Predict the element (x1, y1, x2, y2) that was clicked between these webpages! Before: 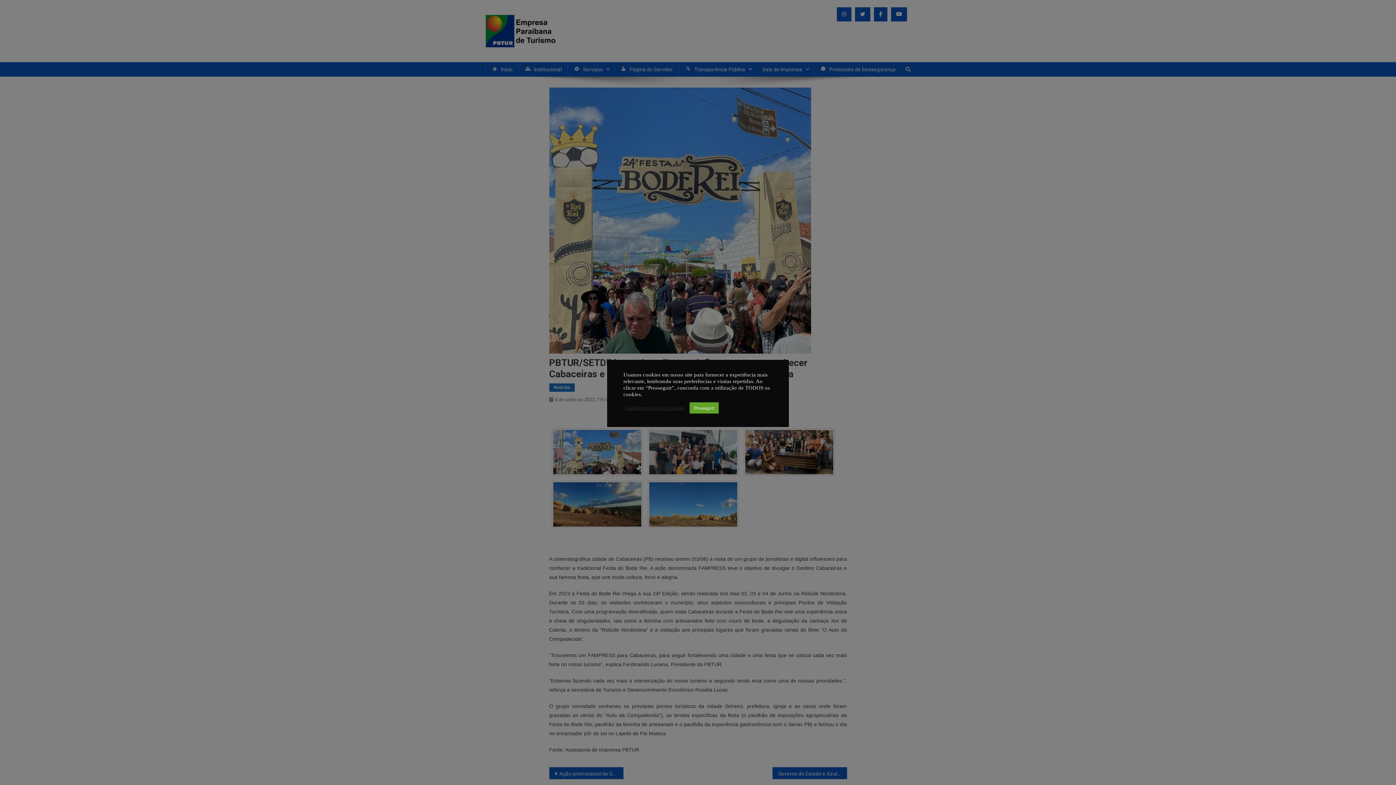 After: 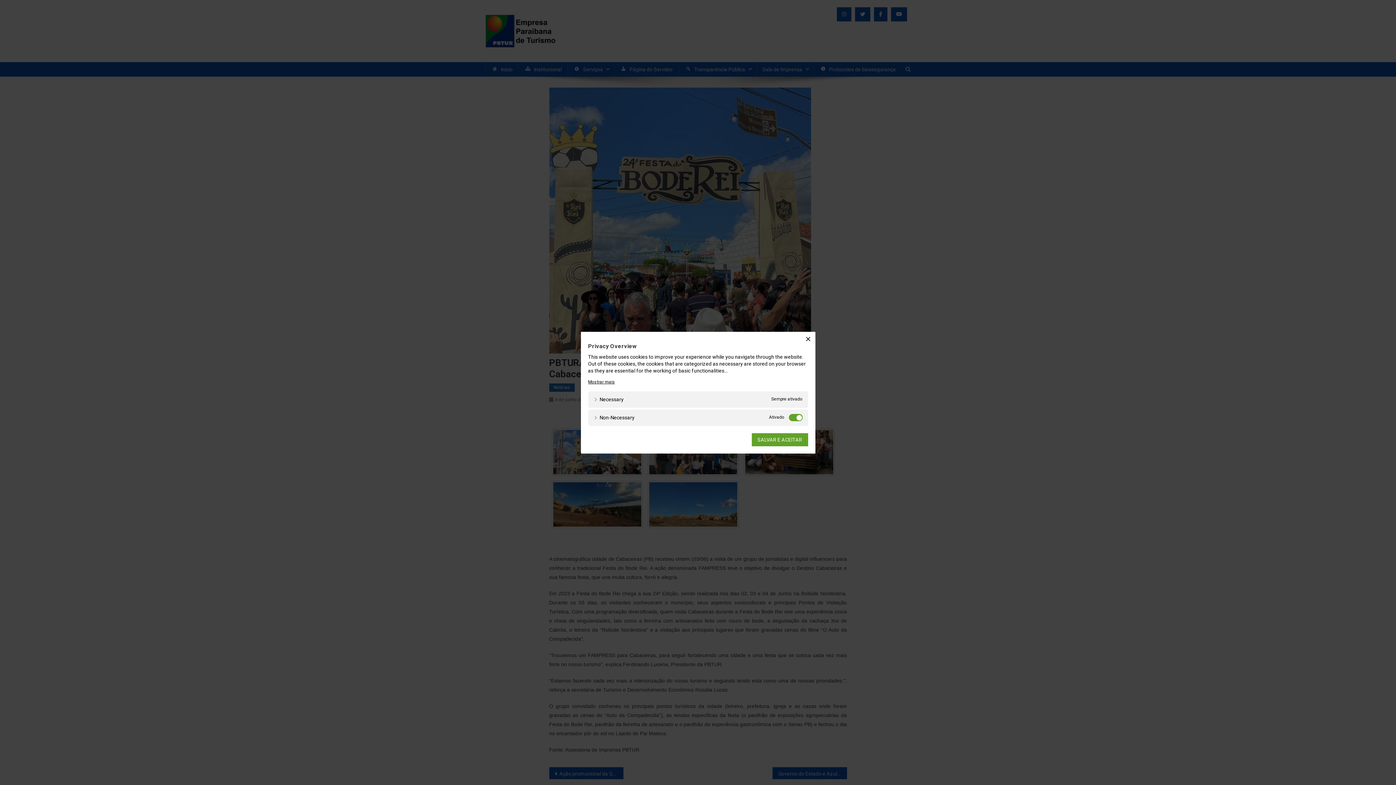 Action: label: Configurações de cookies bbox: (625, 404, 684, 411)